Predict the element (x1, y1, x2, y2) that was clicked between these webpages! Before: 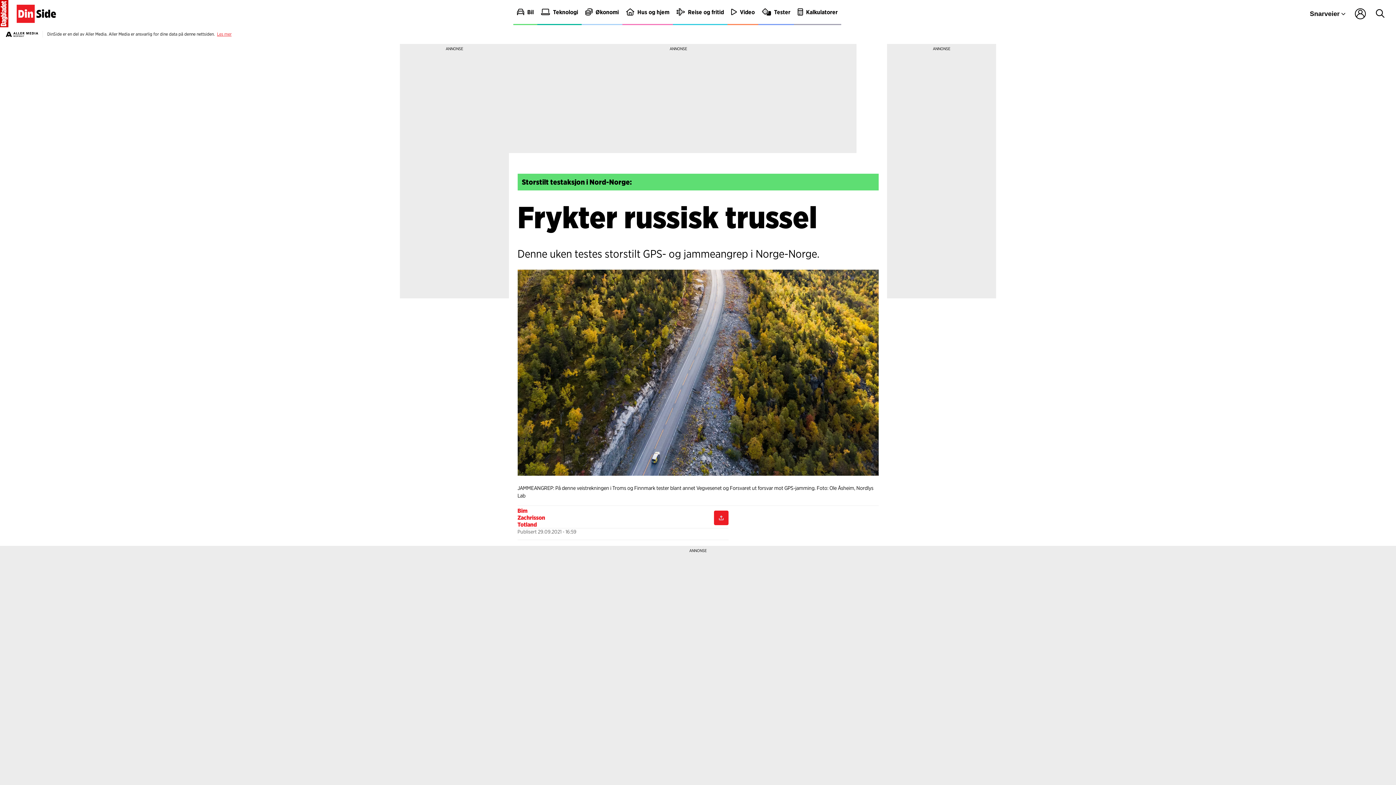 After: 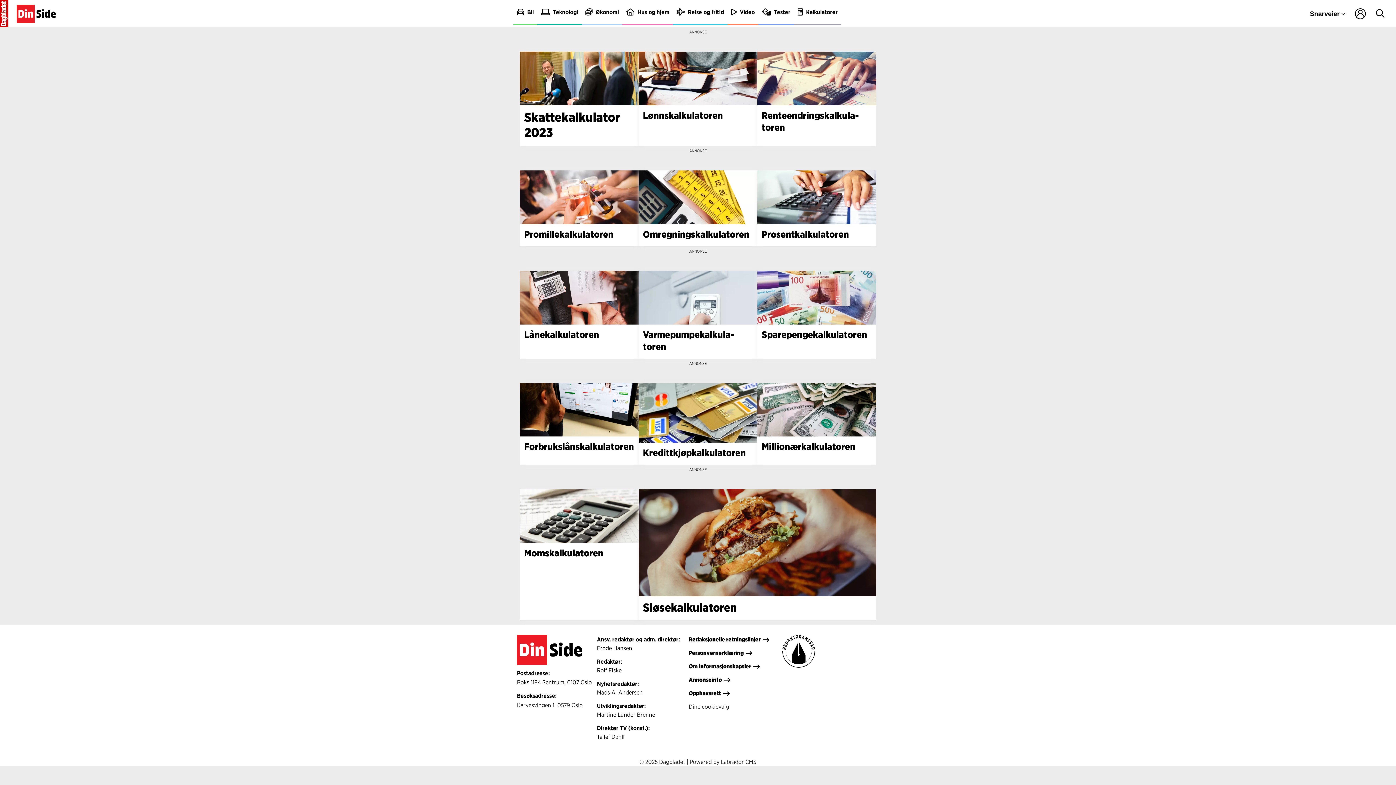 Action: label: Kalkulatorer bbox: (794, 0, 841, 25)